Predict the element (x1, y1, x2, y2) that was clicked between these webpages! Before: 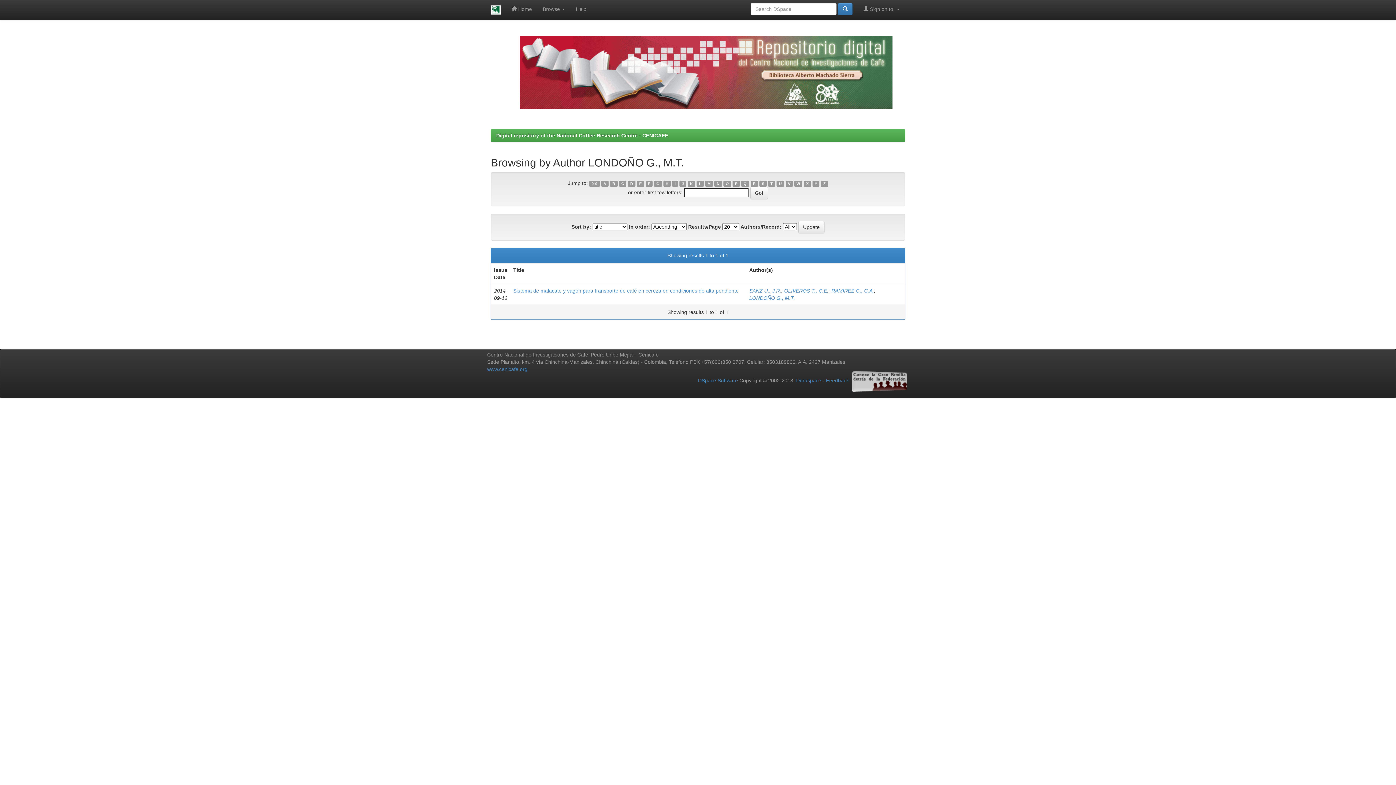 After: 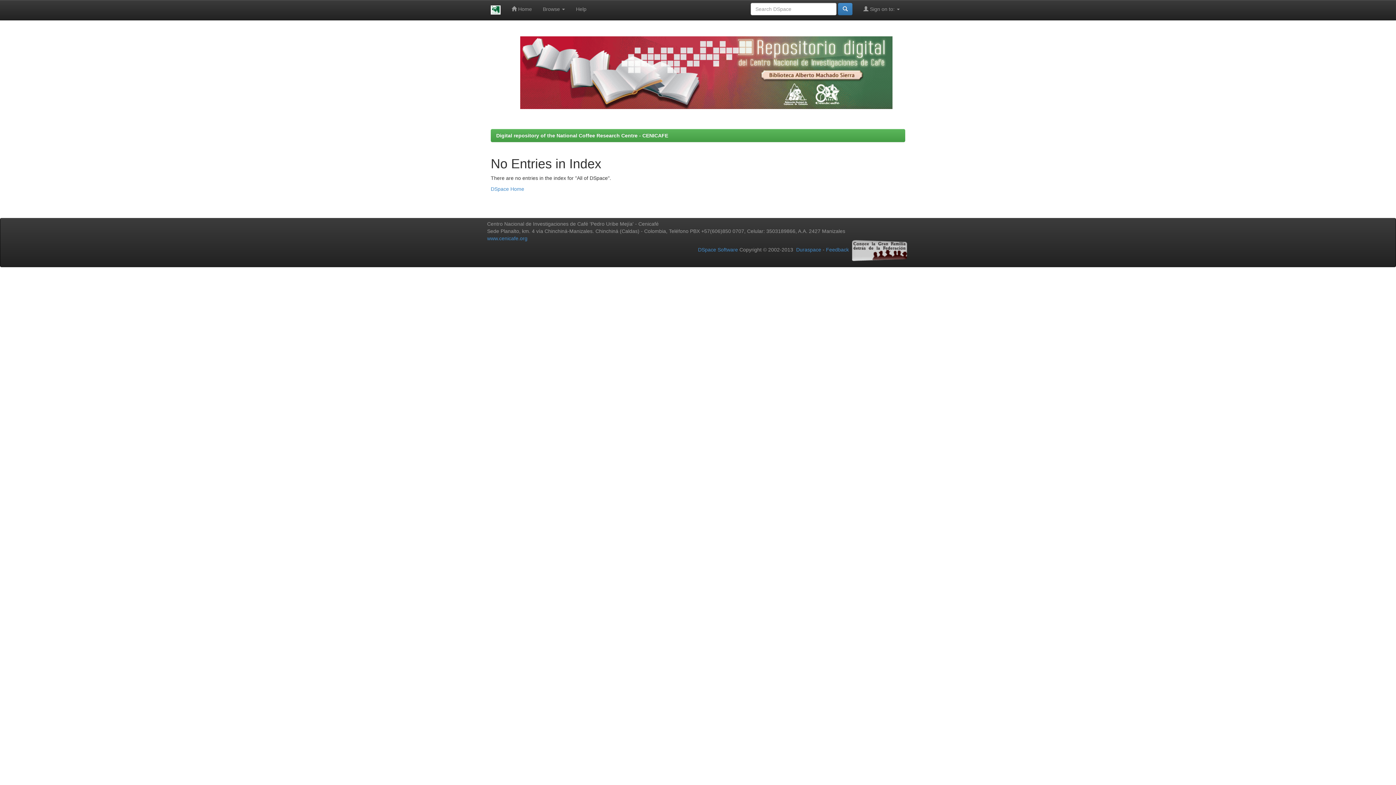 Action: label: T bbox: (768, 180, 775, 186)